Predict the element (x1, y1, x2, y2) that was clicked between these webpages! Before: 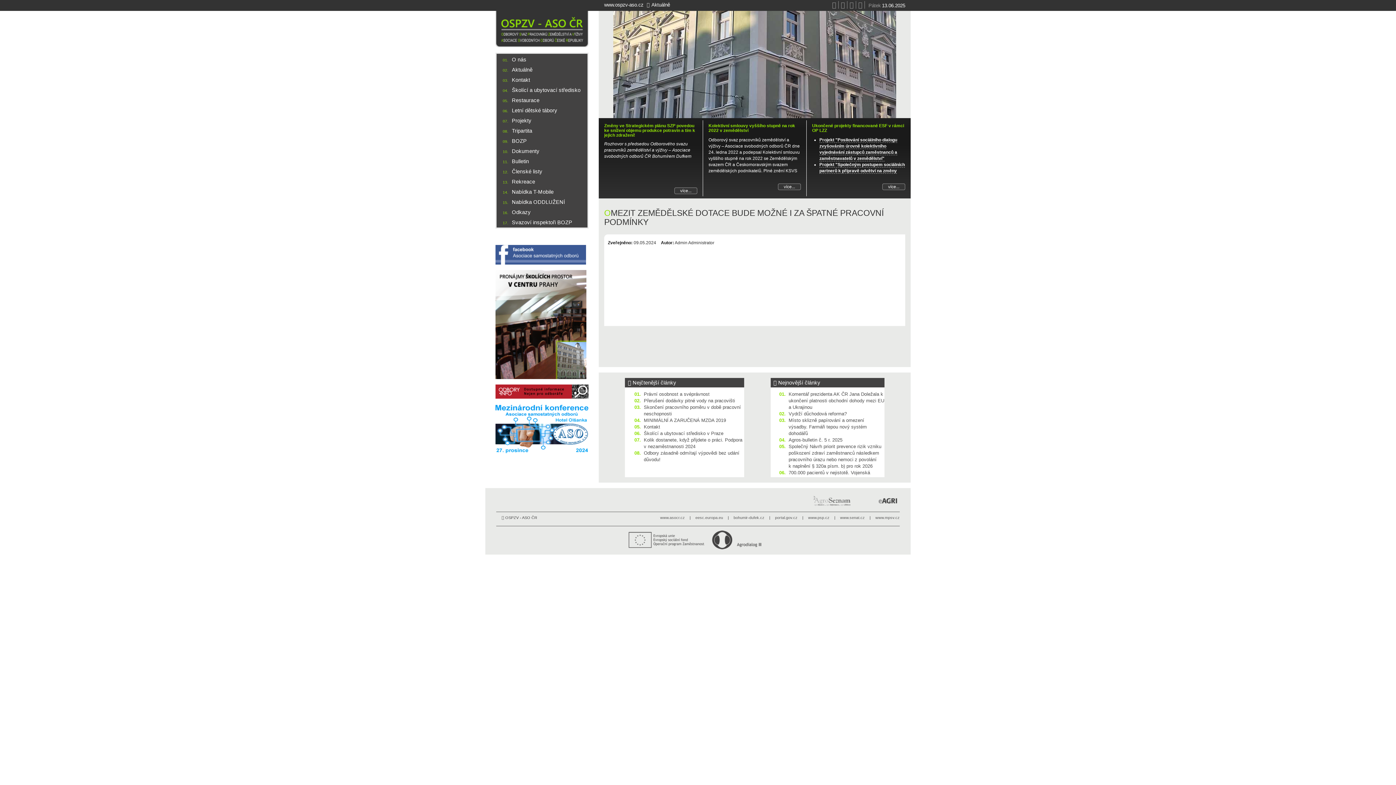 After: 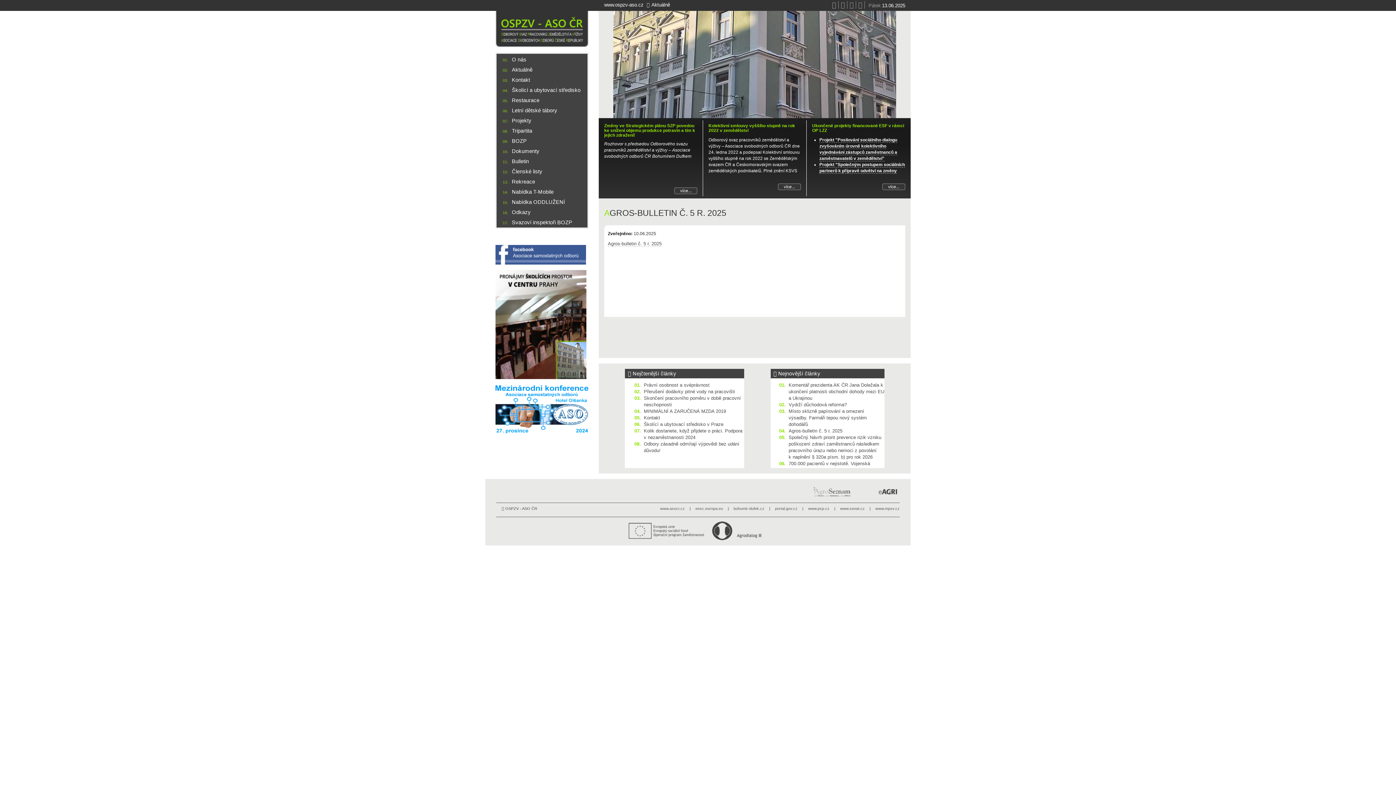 Action: label: 04.
Agros-bulletin č. 5 r. 2025 bbox: (770, 437, 884, 443)